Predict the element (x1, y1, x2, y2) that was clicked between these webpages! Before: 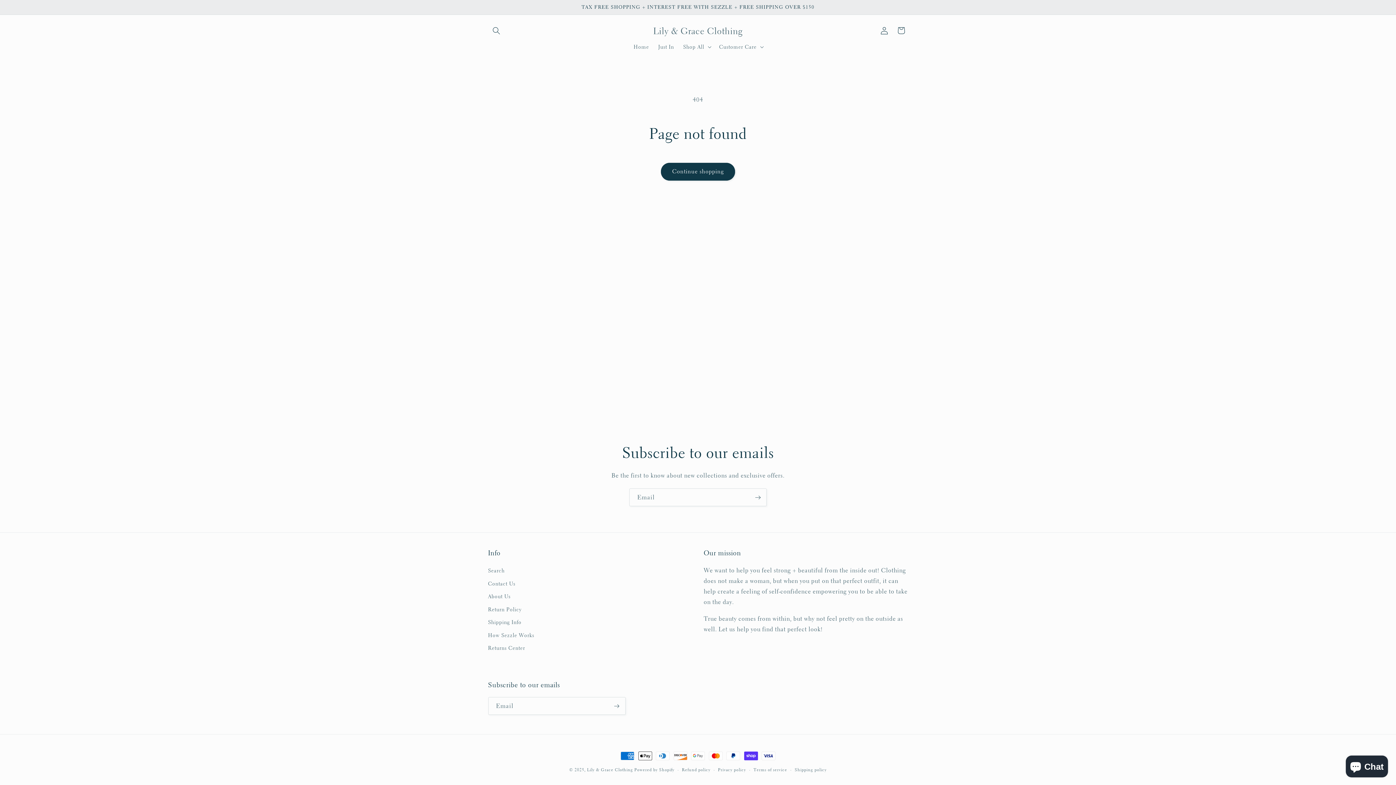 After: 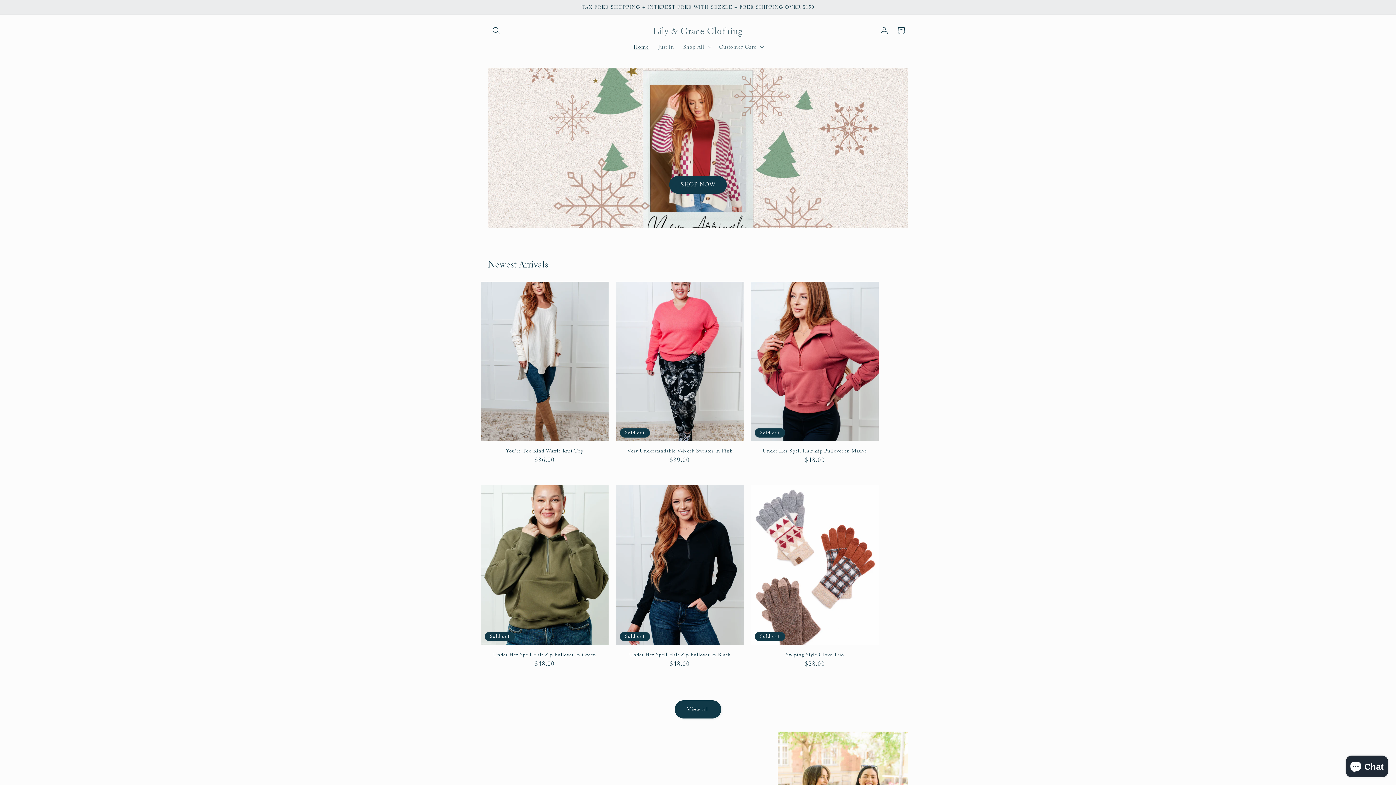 Action: bbox: (650, 23, 745, 37) label: Lily & Grace Clothing